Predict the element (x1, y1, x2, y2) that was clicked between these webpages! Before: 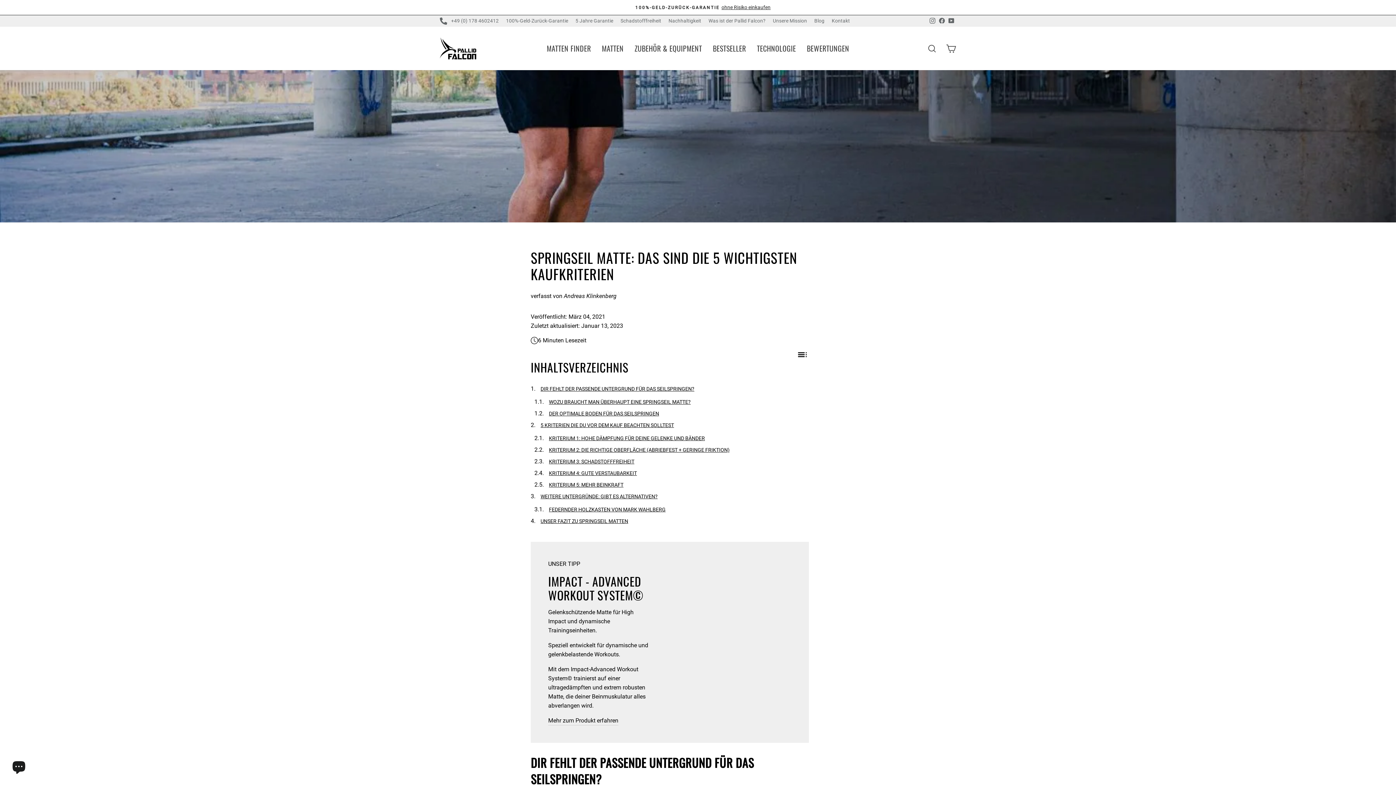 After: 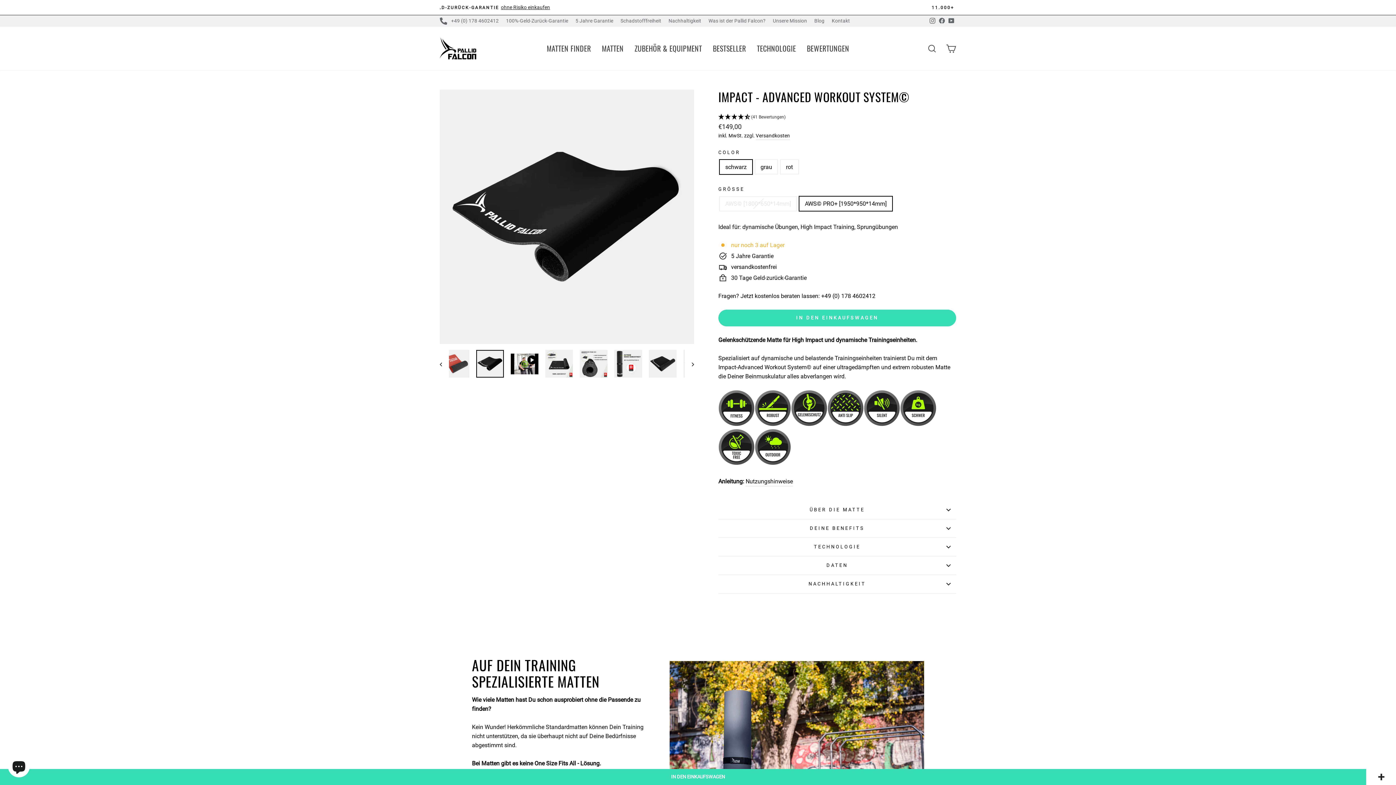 Action: label: Mehr zum Produkt erfahren bbox: (548, 716, 618, 725)